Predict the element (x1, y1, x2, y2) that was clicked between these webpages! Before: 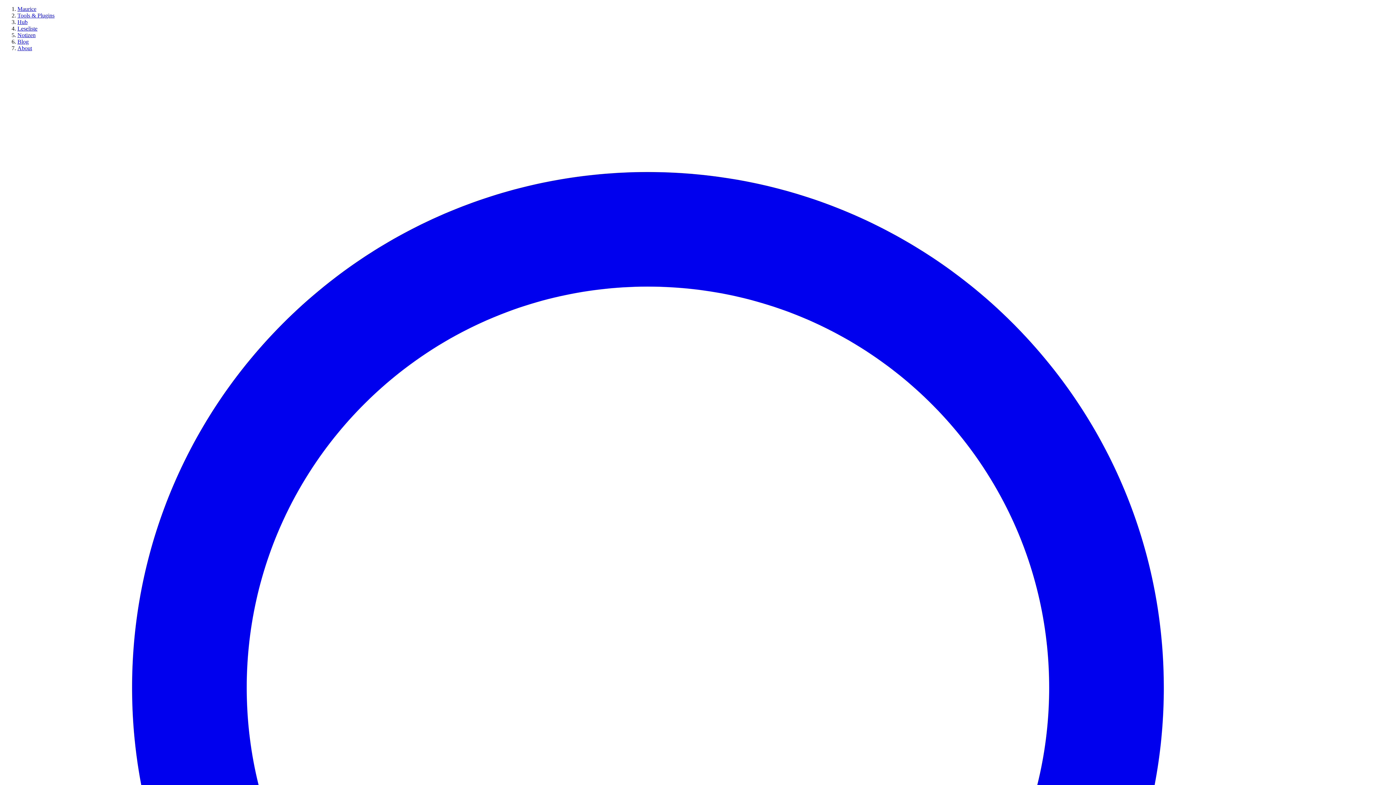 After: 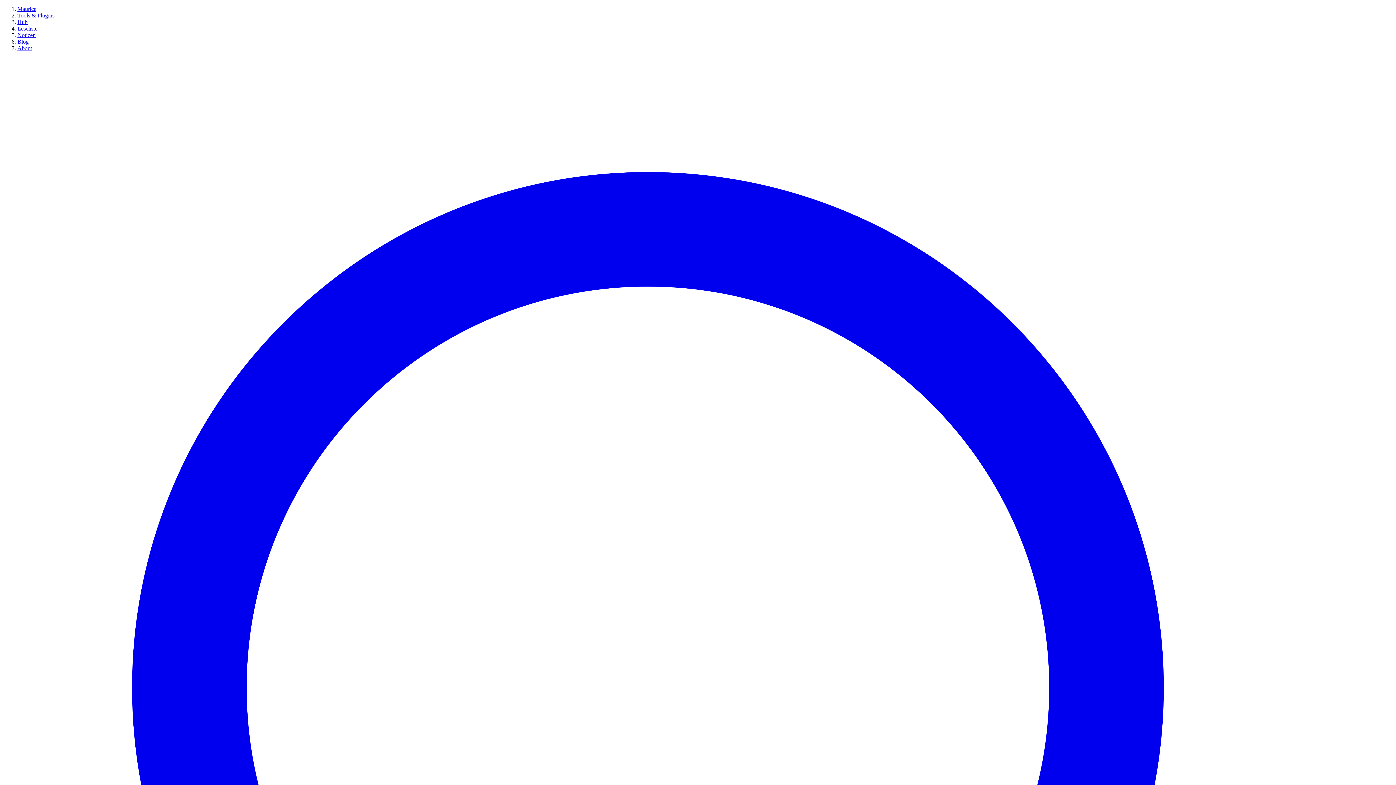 Action: label: Hub bbox: (17, 18, 27, 25)